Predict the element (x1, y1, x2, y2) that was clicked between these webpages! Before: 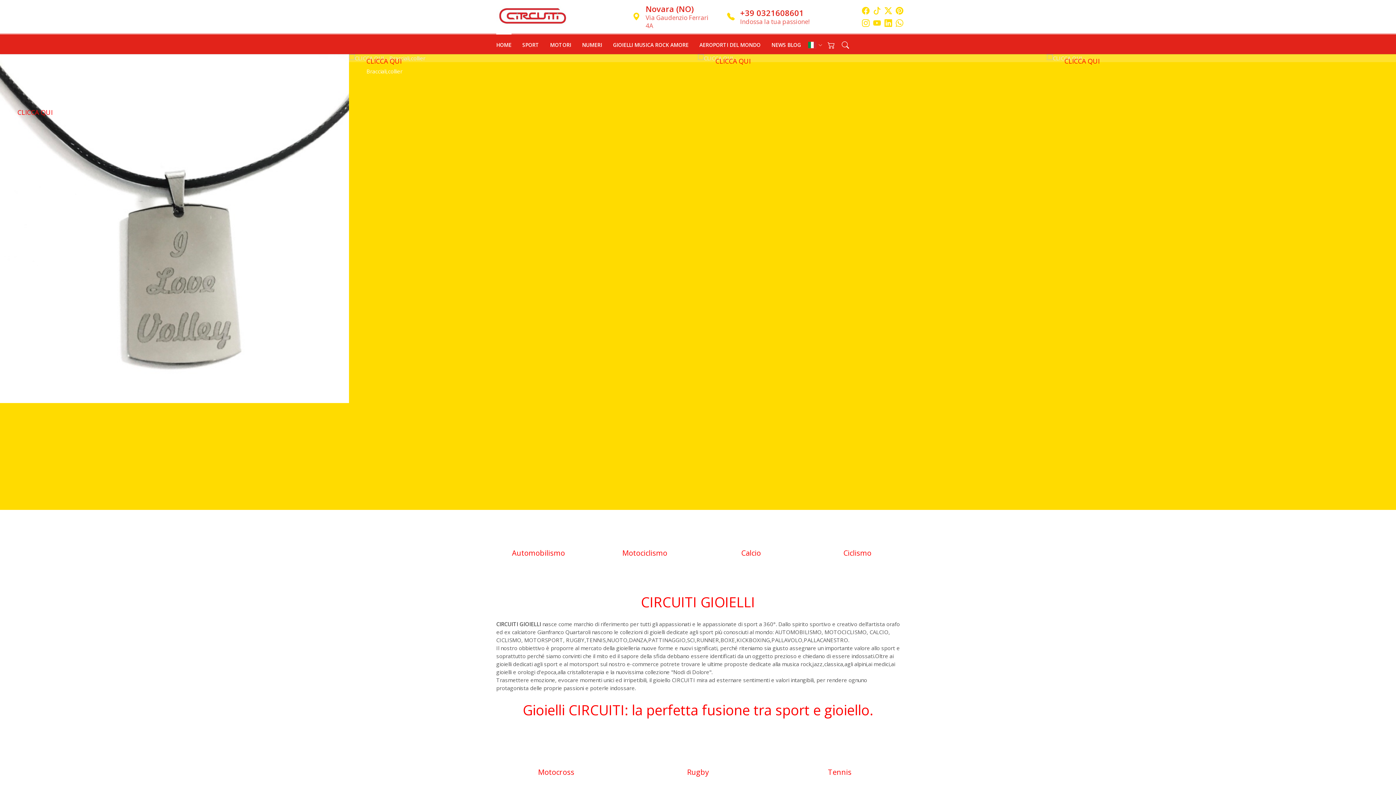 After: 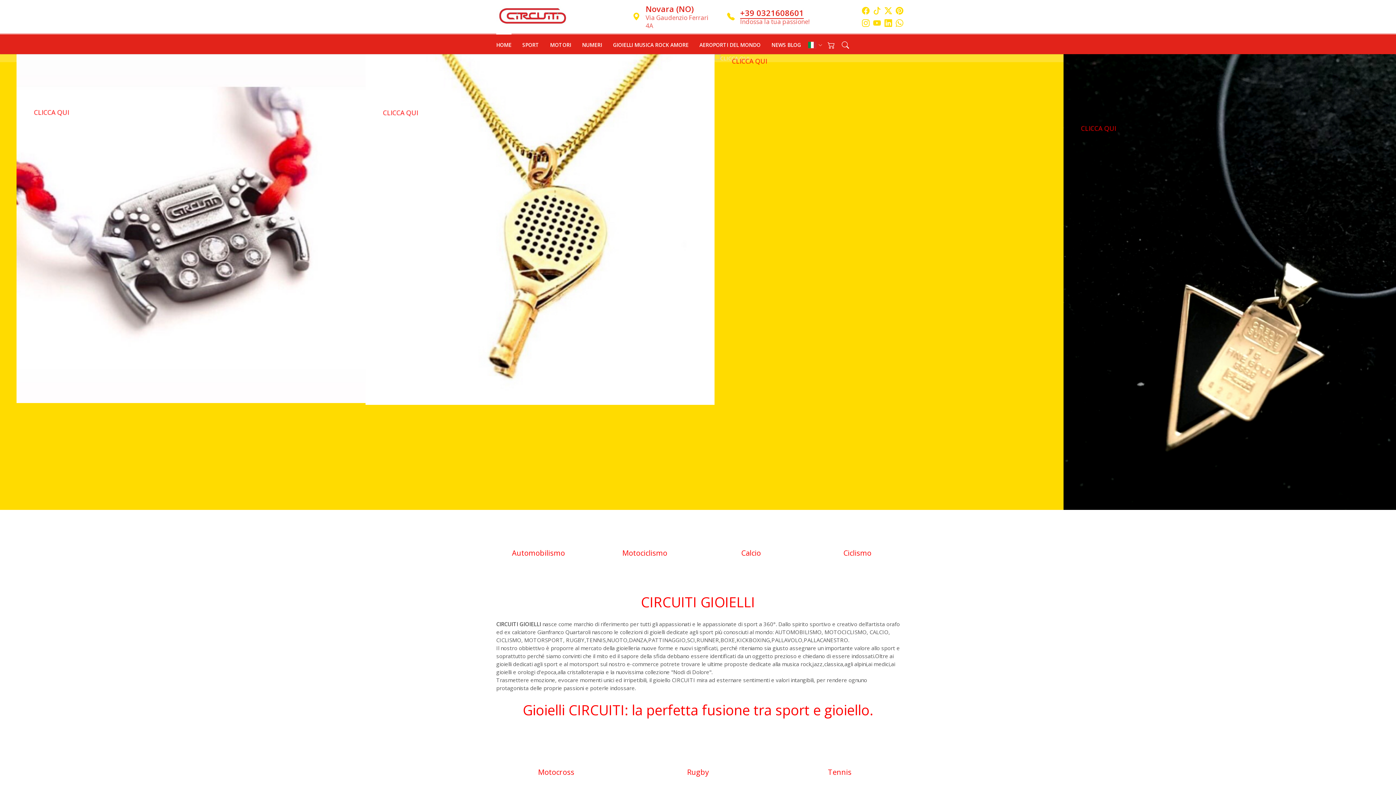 Action: bbox: (740, 7, 803, 18) label: +39 0321608601